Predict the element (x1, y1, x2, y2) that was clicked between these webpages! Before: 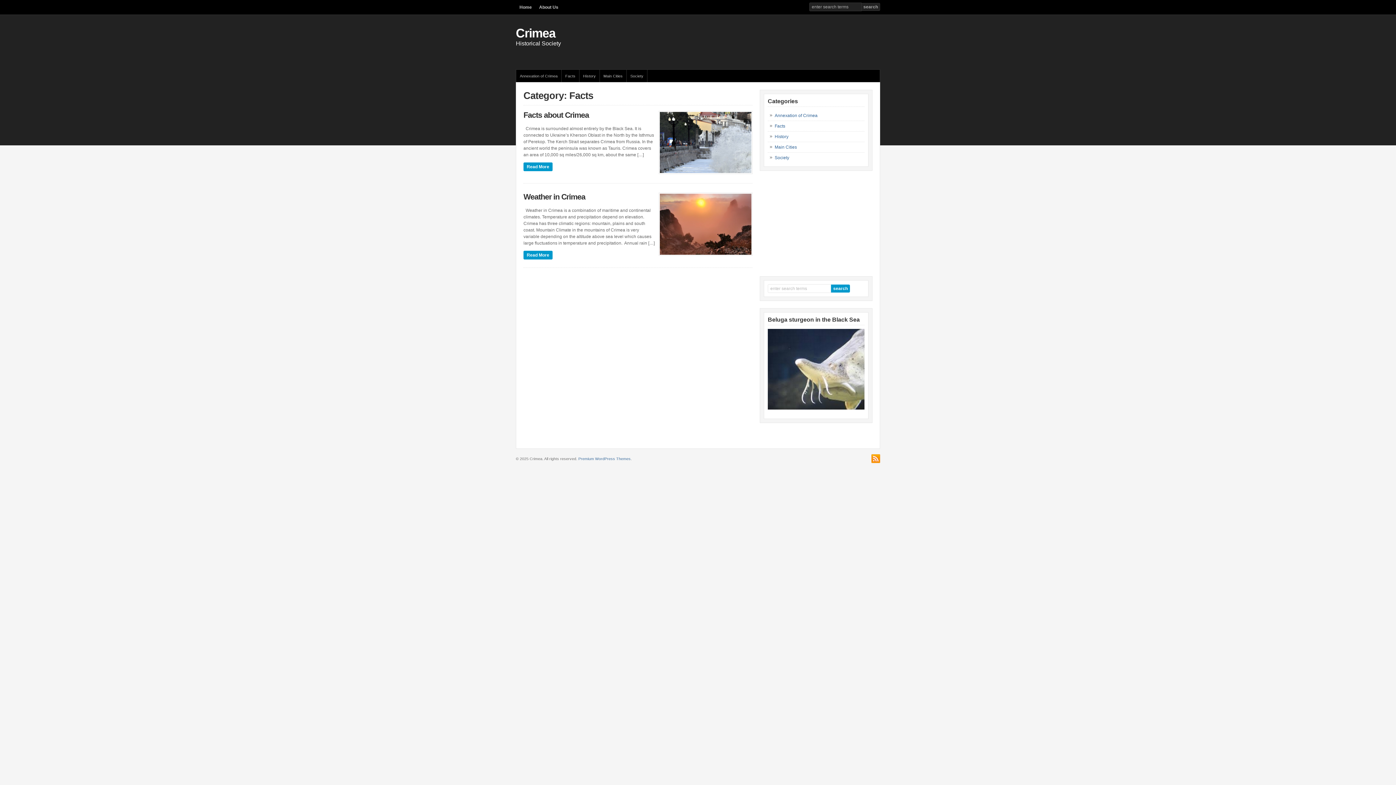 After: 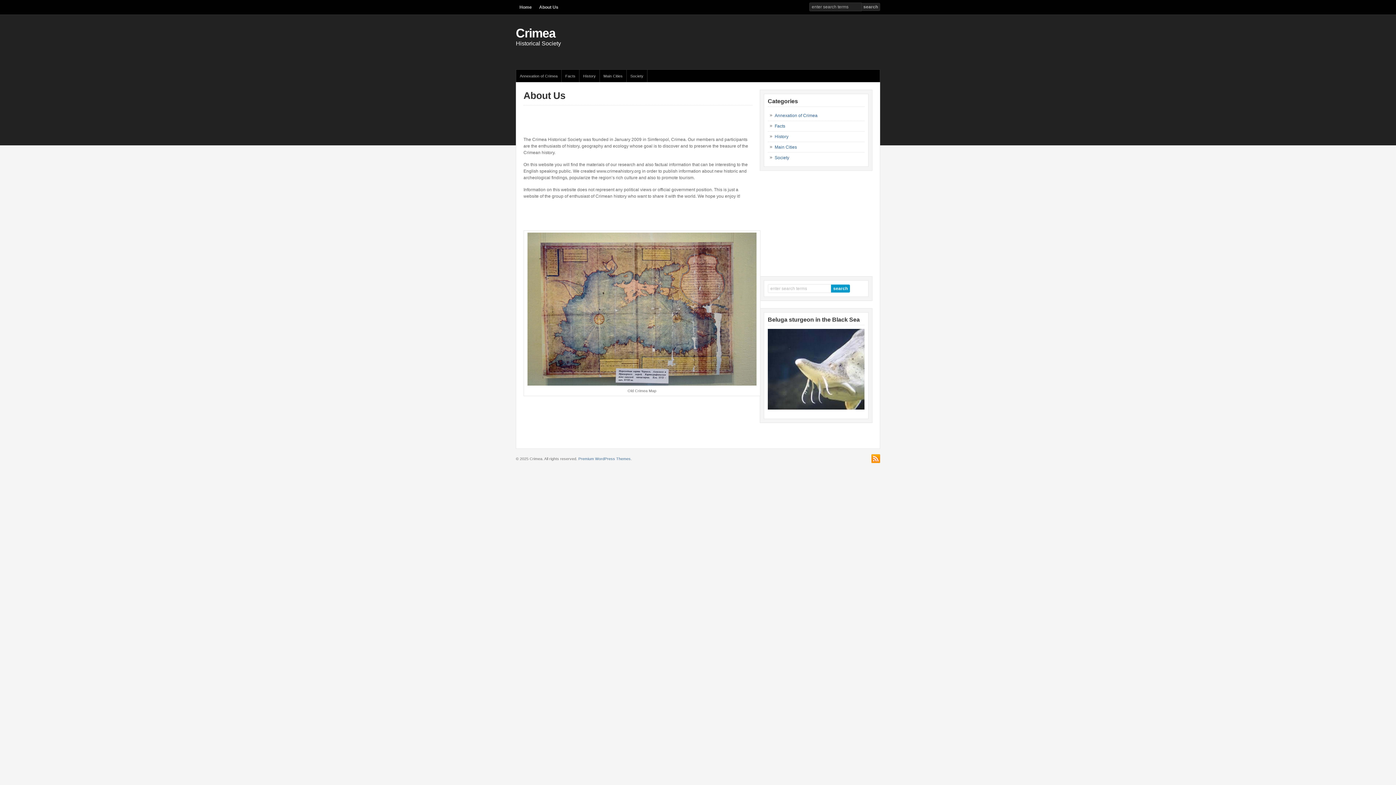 Action: label: About Us bbox: (535, 0, 562, 14)